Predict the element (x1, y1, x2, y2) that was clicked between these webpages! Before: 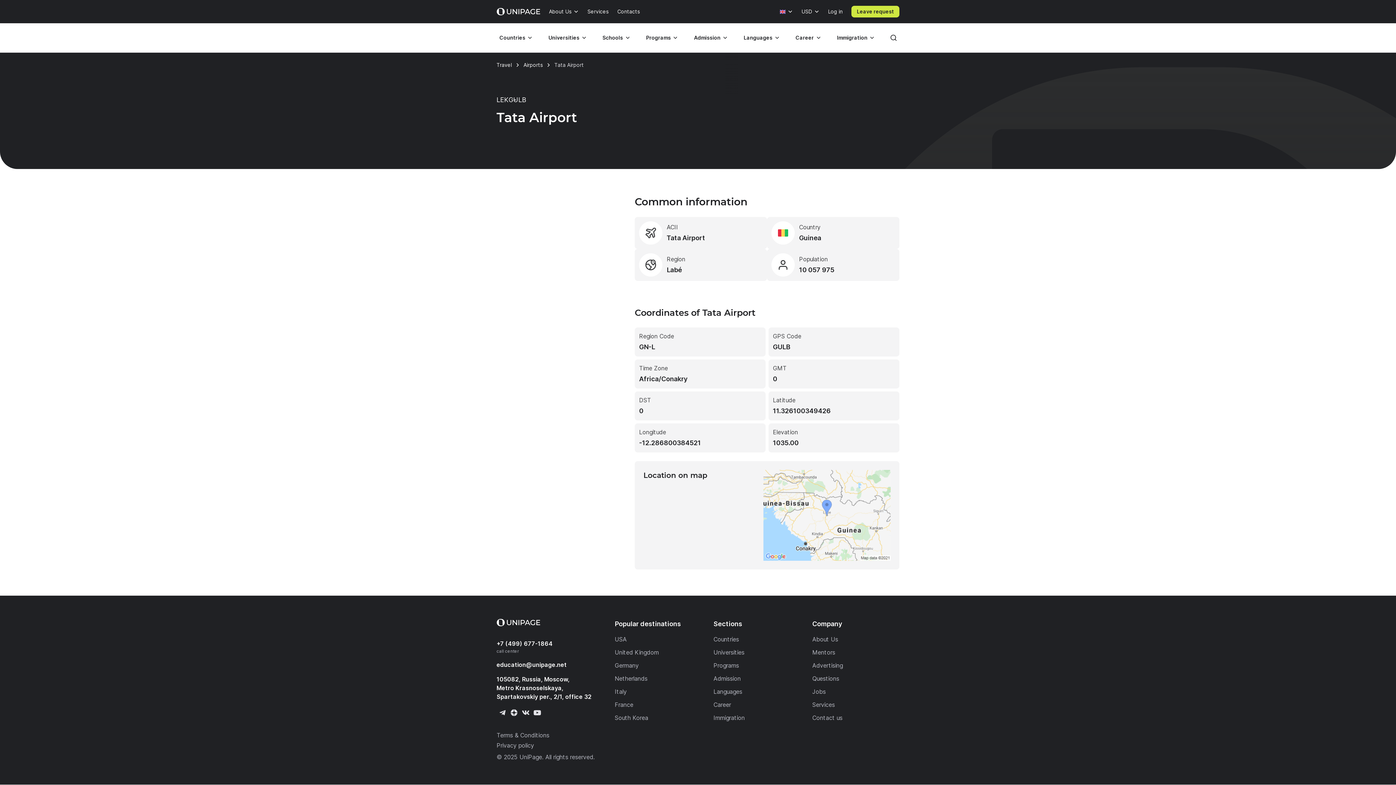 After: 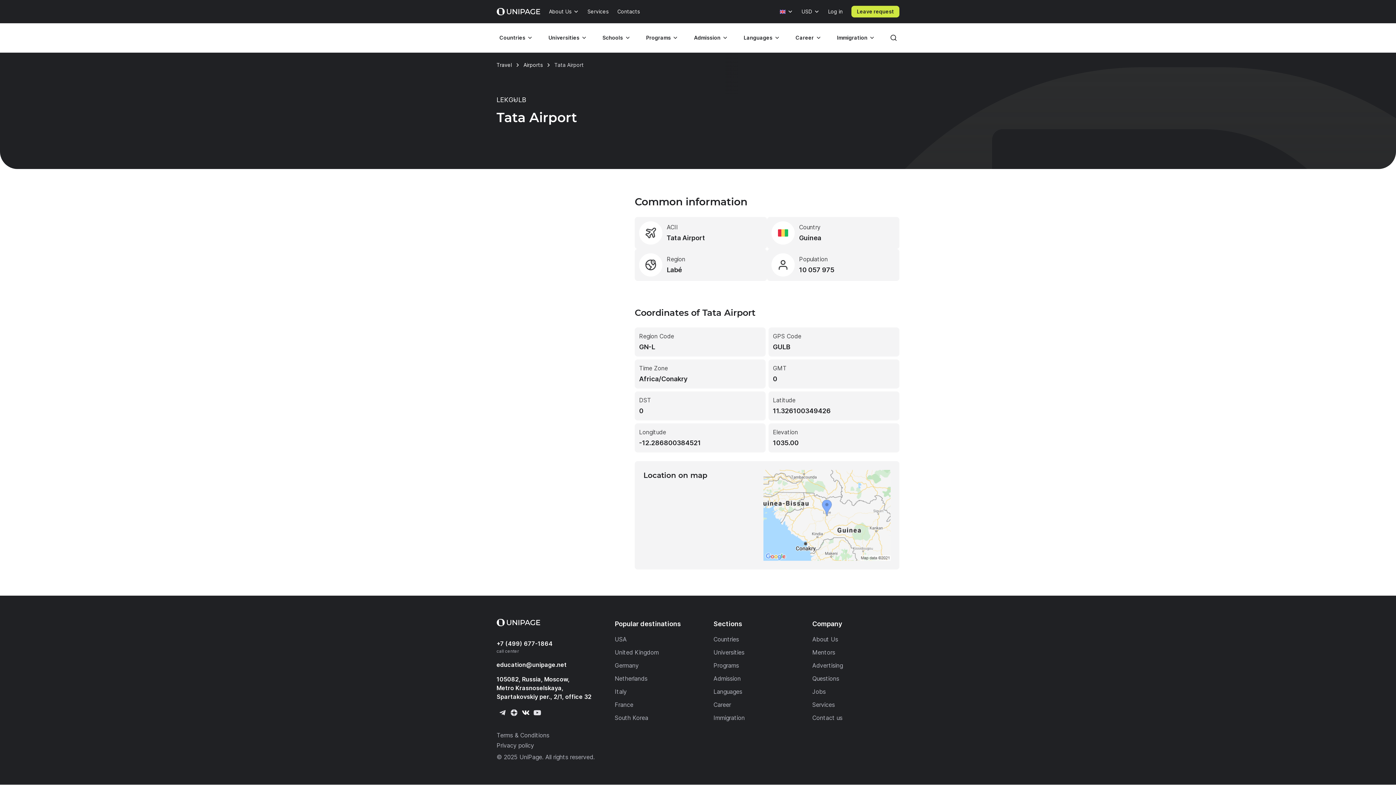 Action: bbox: (520, 707, 531, 718)